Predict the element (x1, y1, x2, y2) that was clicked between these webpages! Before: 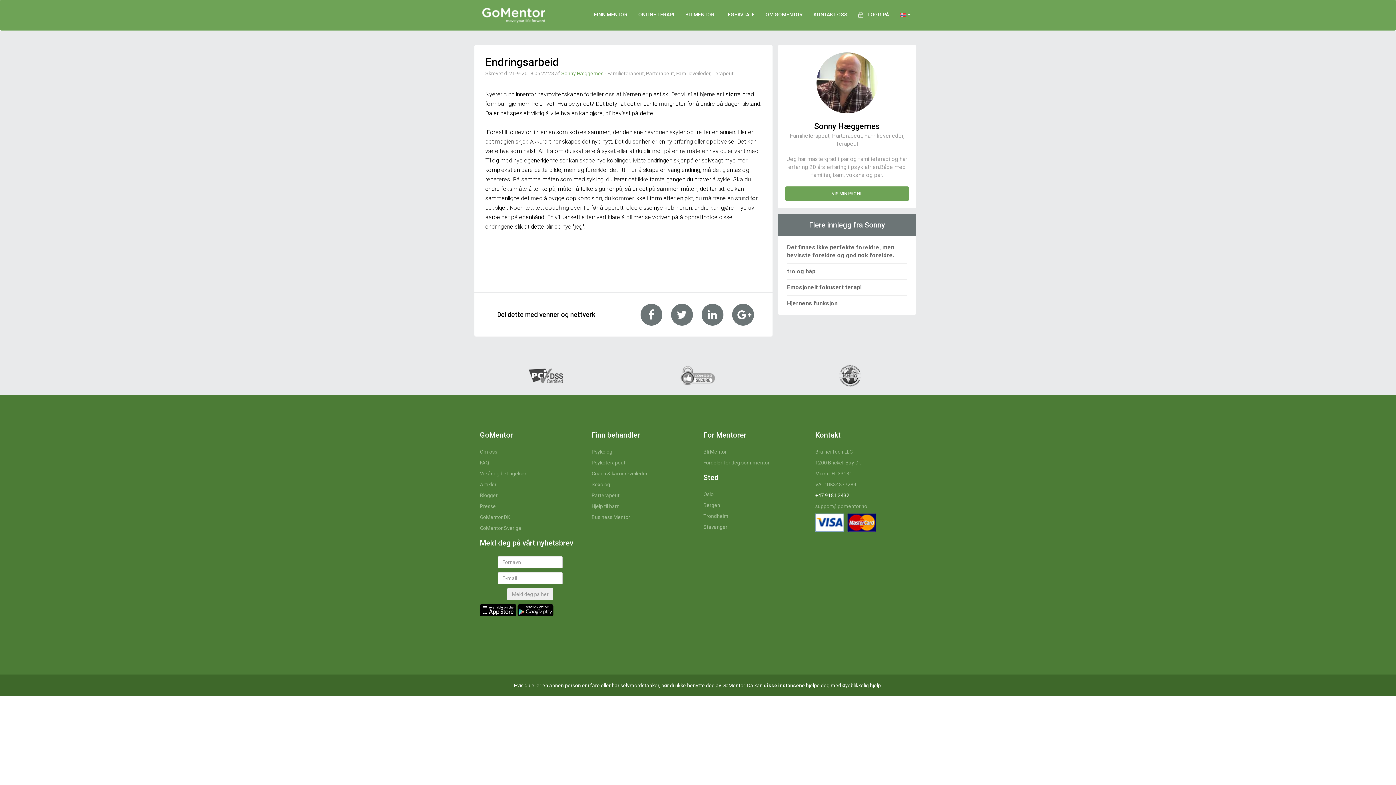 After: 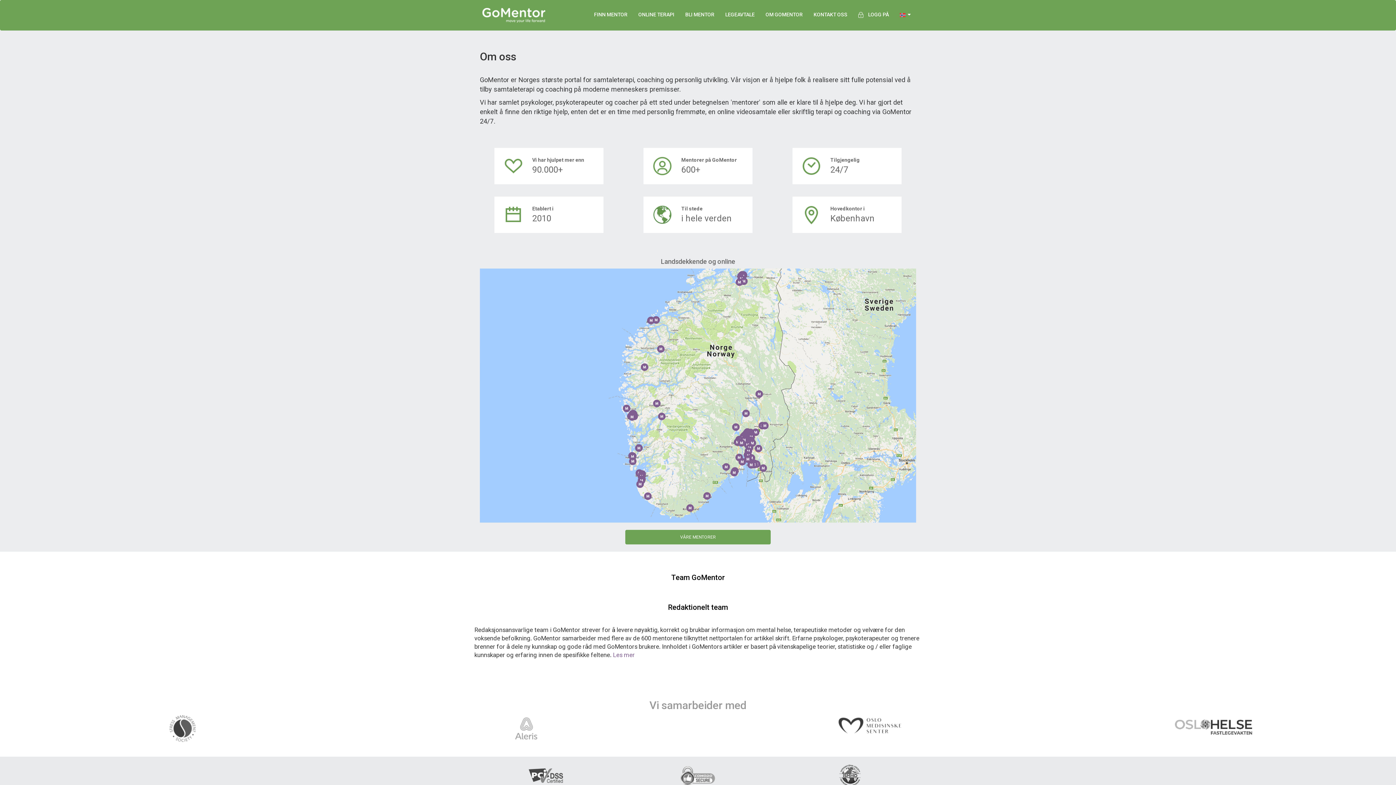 Action: label: Om oss bbox: (480, 449, 497, 454)